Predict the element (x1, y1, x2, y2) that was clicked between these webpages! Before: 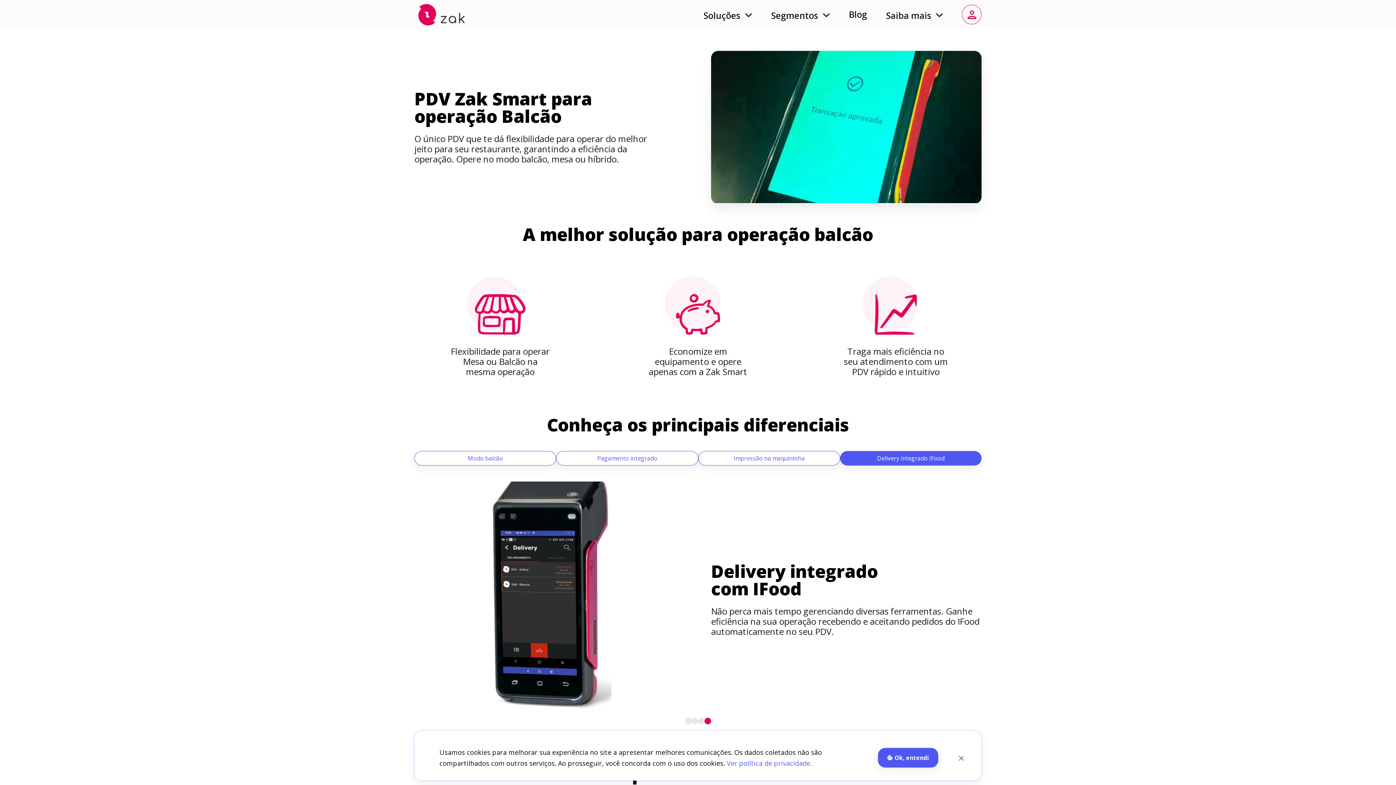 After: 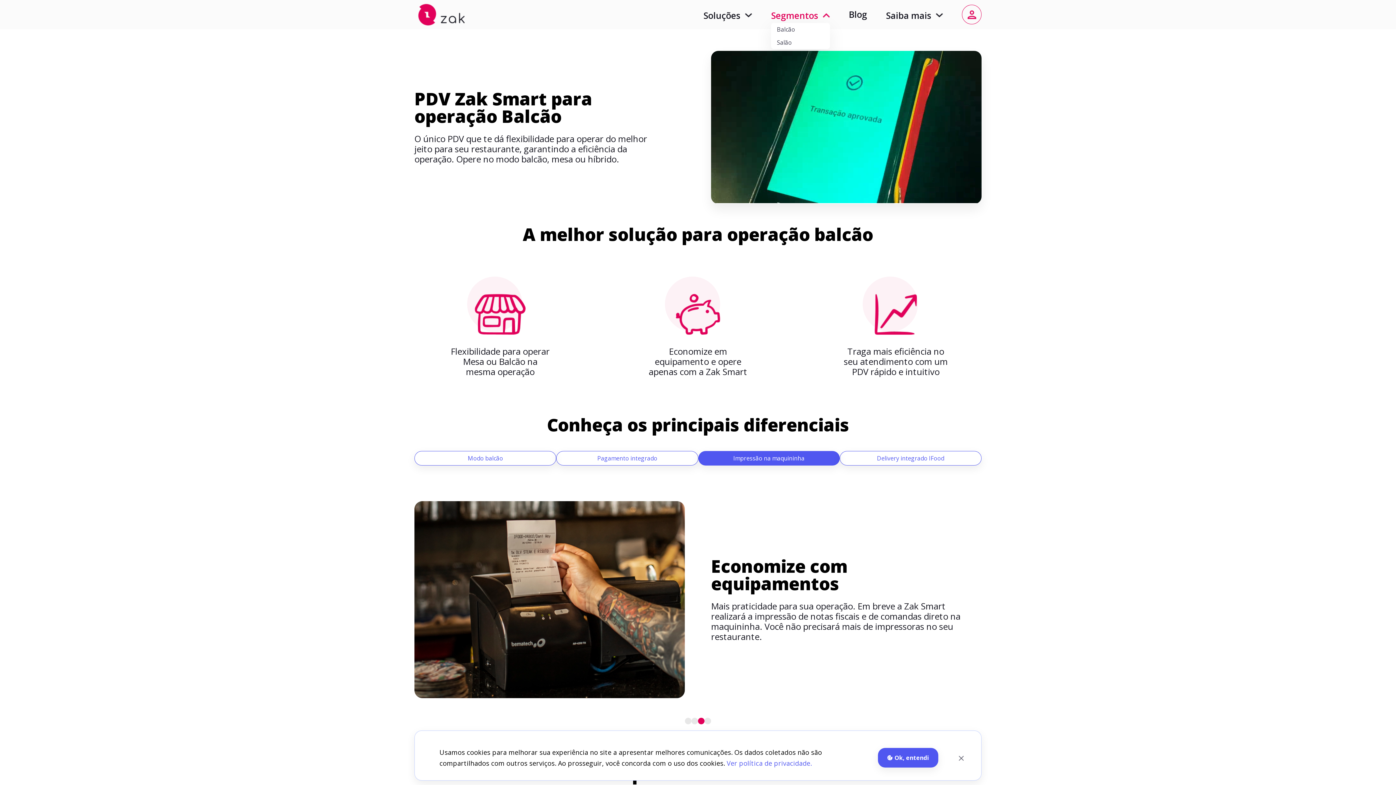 Action: bbox: (771, 7, 830, 21) label: Segmentos